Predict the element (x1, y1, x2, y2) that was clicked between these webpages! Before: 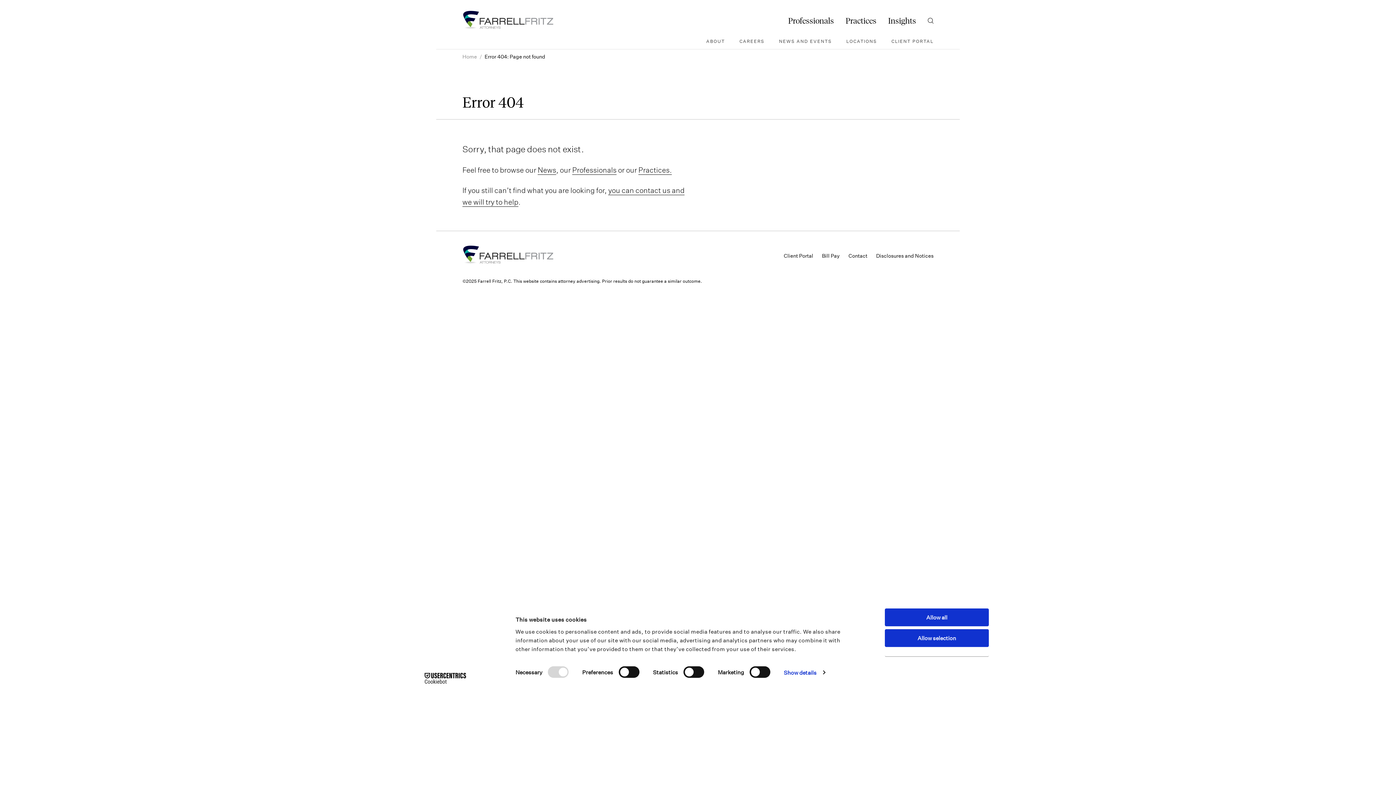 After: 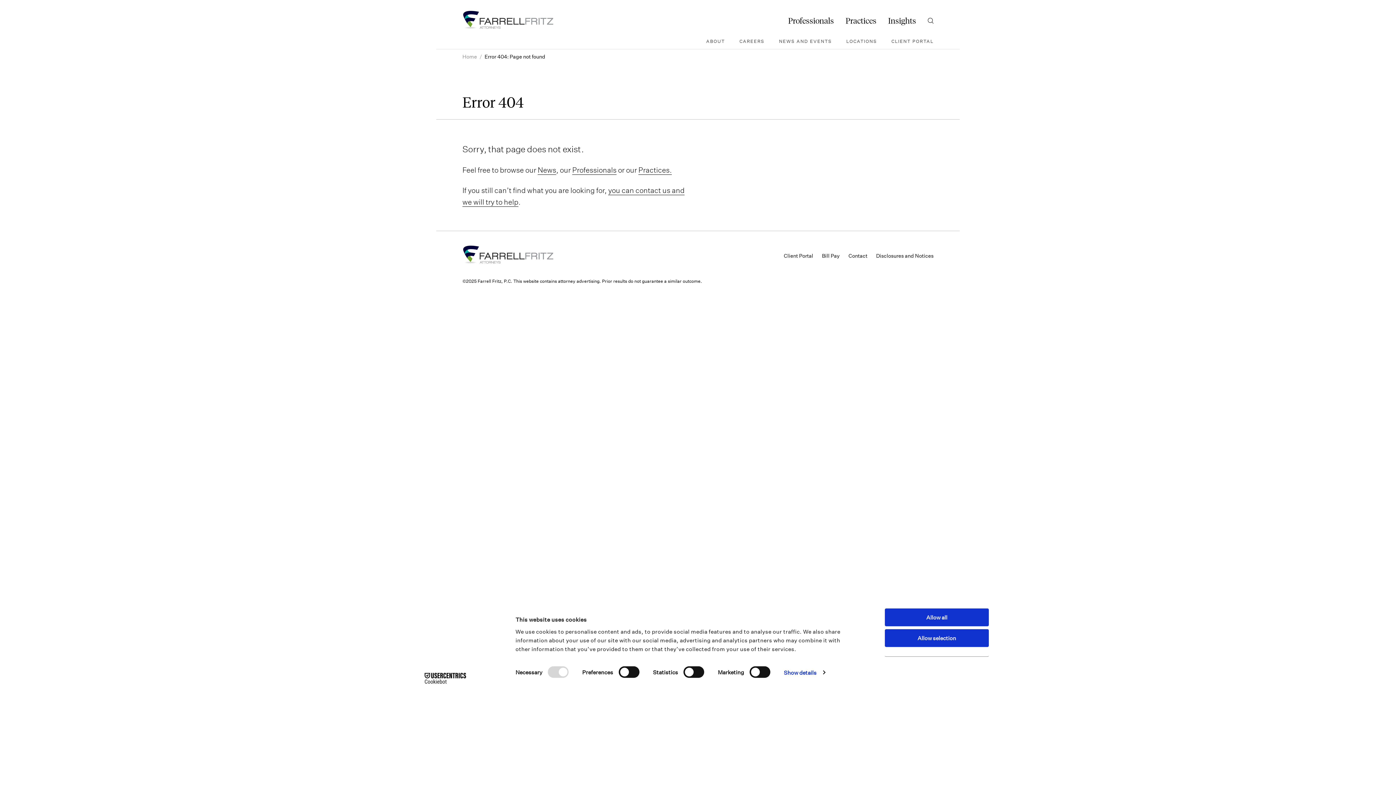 Action: bbox: (413, 673, 477, 684) label: Cookiebot - opens in a new window